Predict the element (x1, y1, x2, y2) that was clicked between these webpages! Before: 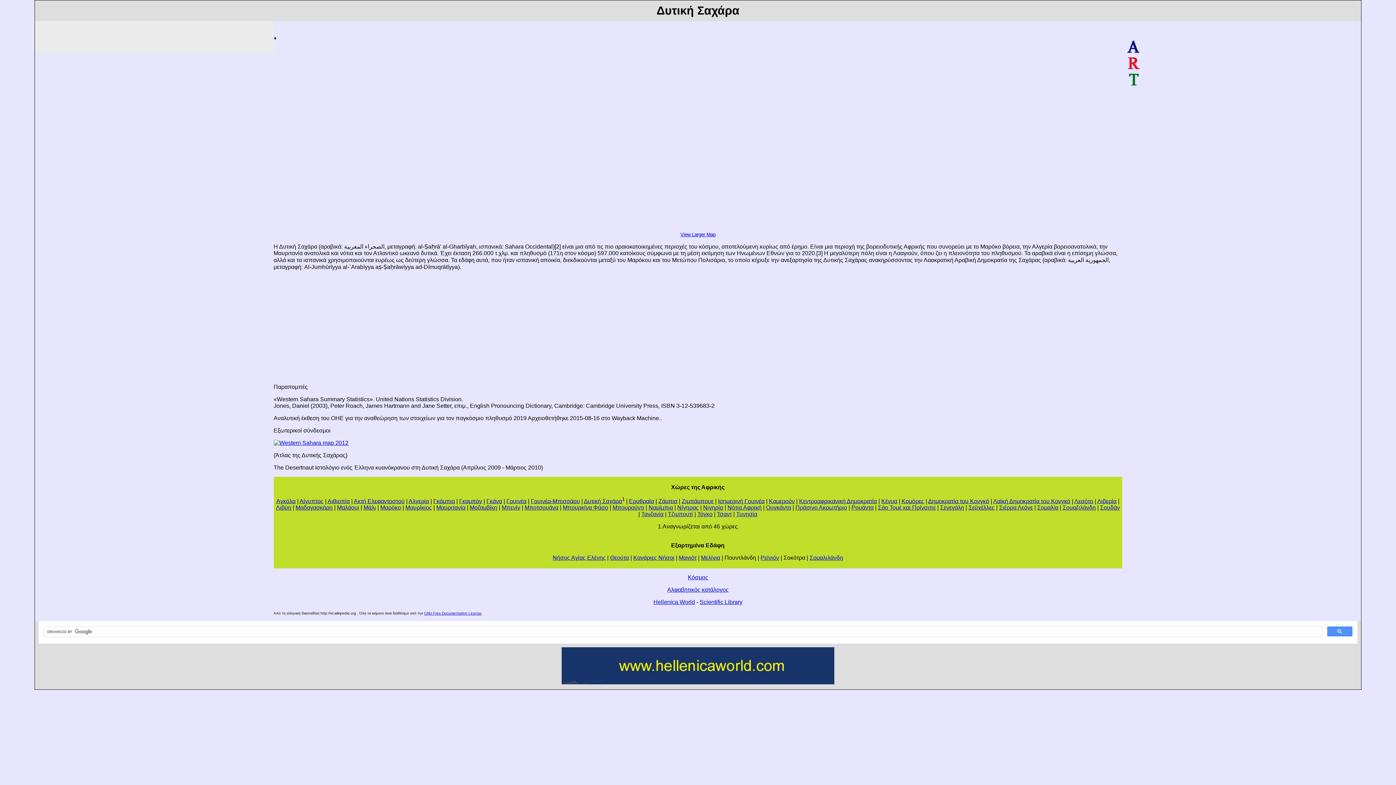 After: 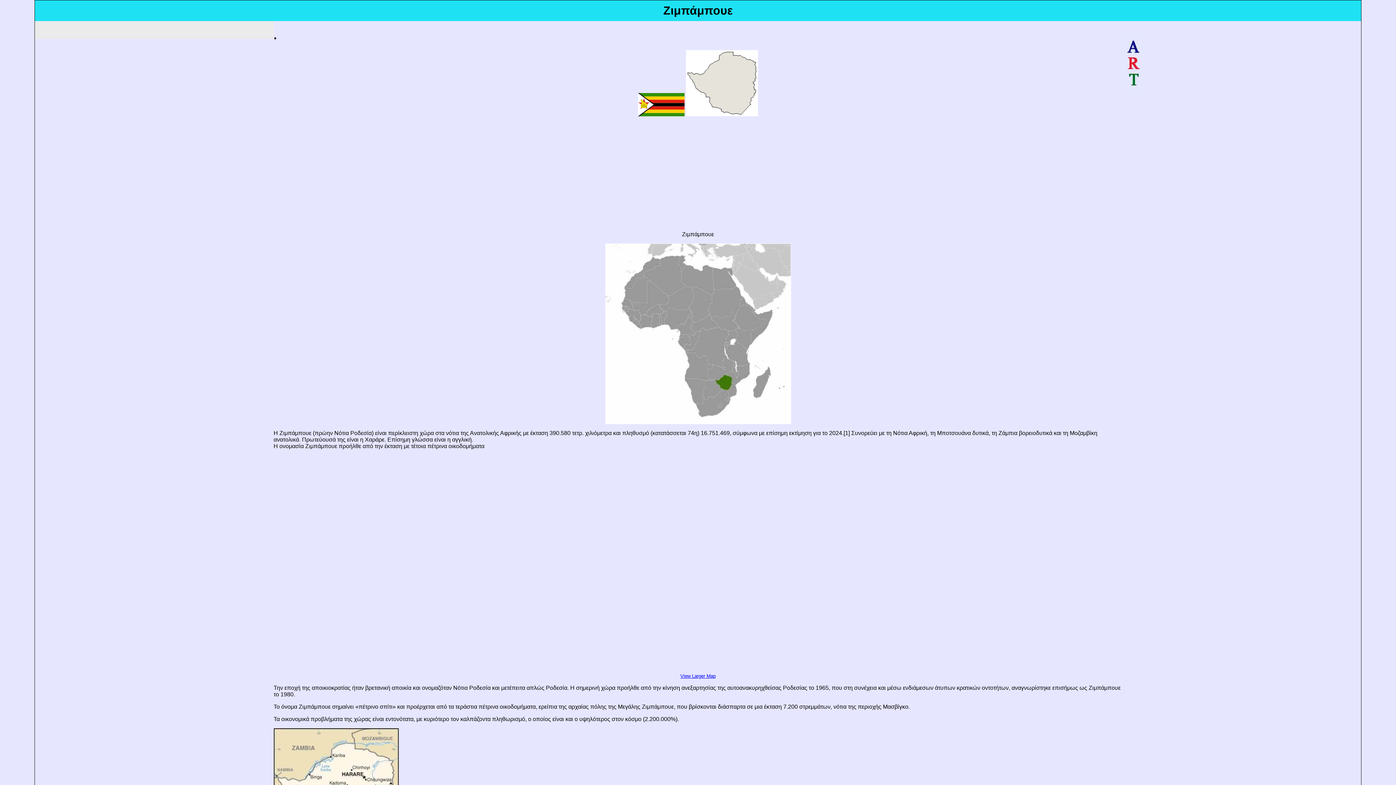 Action: bbox: (681, 498, 713, 504) label: Ζιμπάμπουε